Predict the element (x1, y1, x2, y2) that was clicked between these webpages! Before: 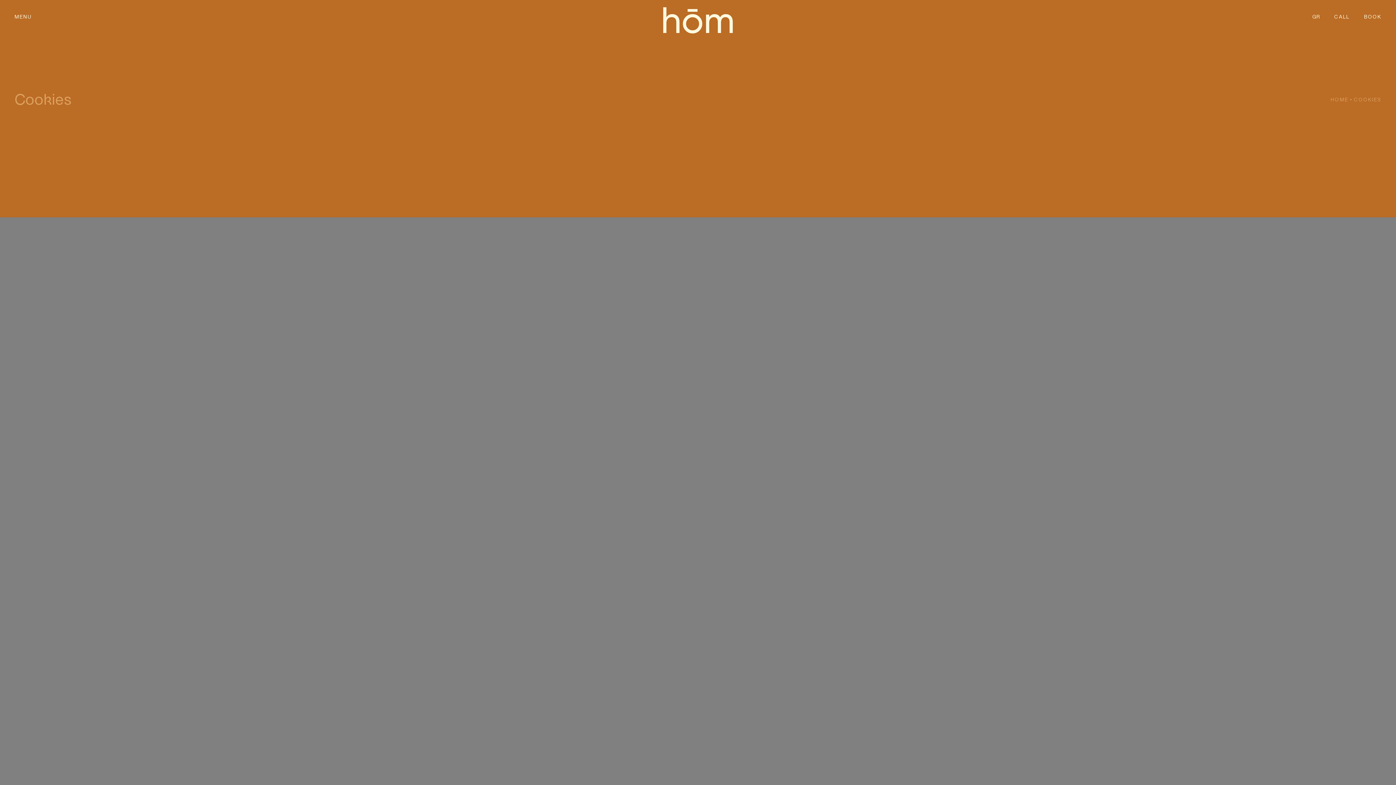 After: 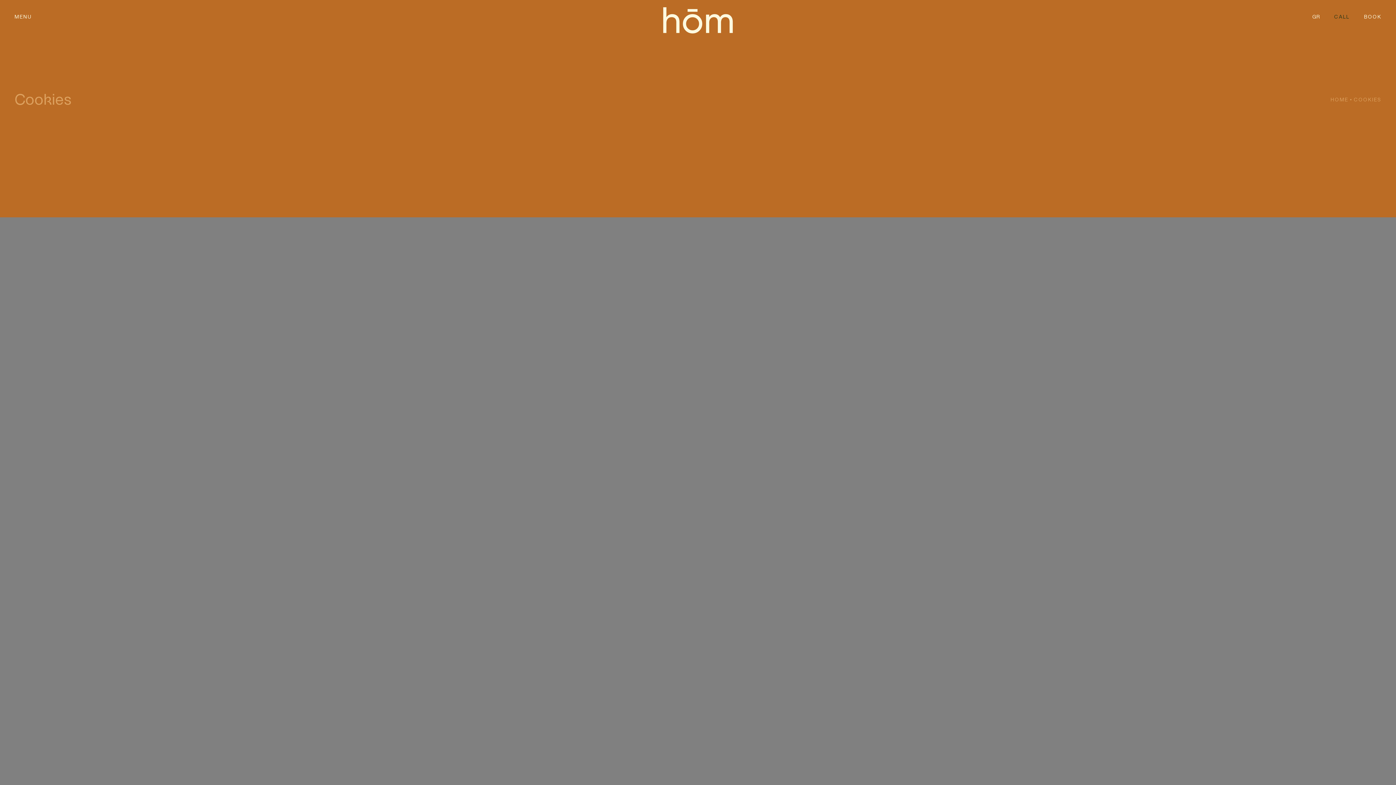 Action: label: CALL bbox: (1334, 12, 1349, 20)